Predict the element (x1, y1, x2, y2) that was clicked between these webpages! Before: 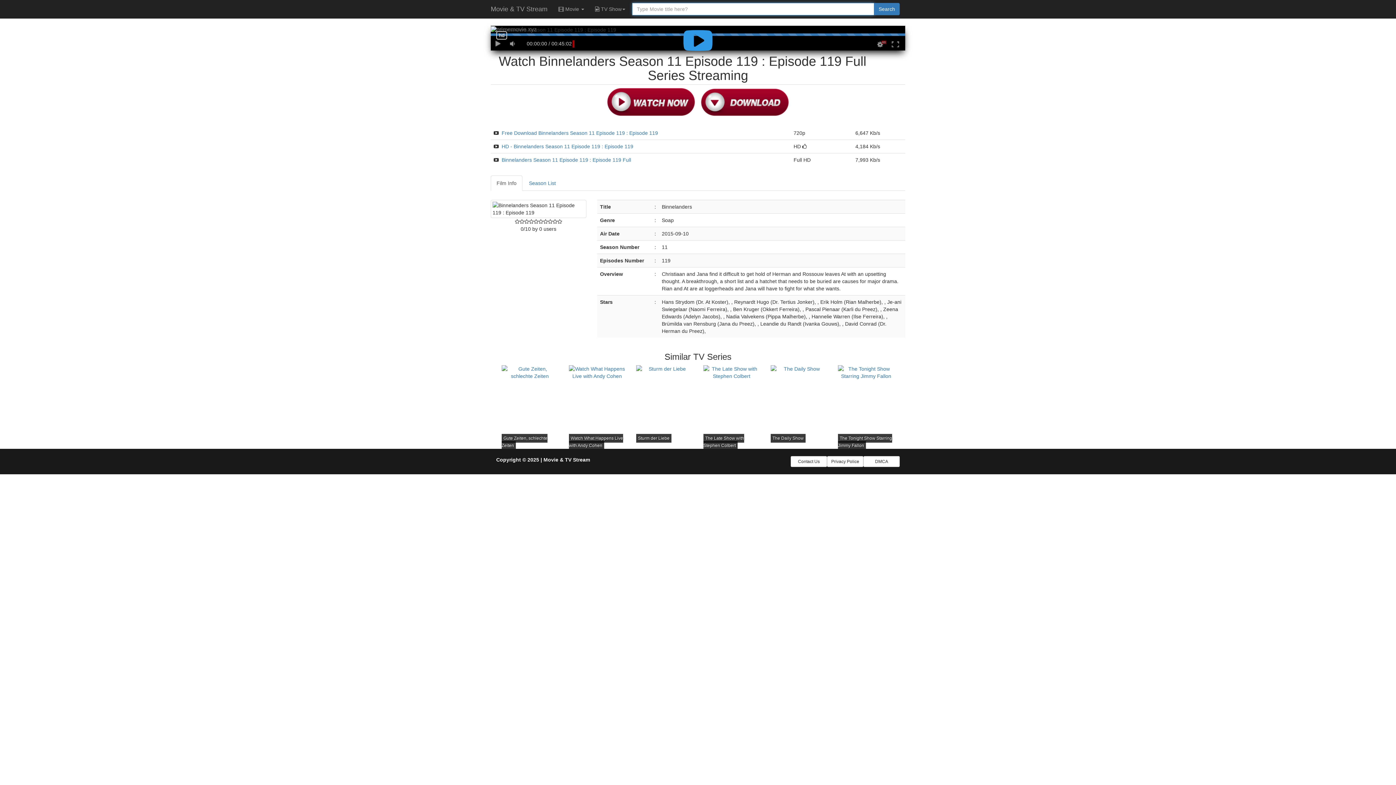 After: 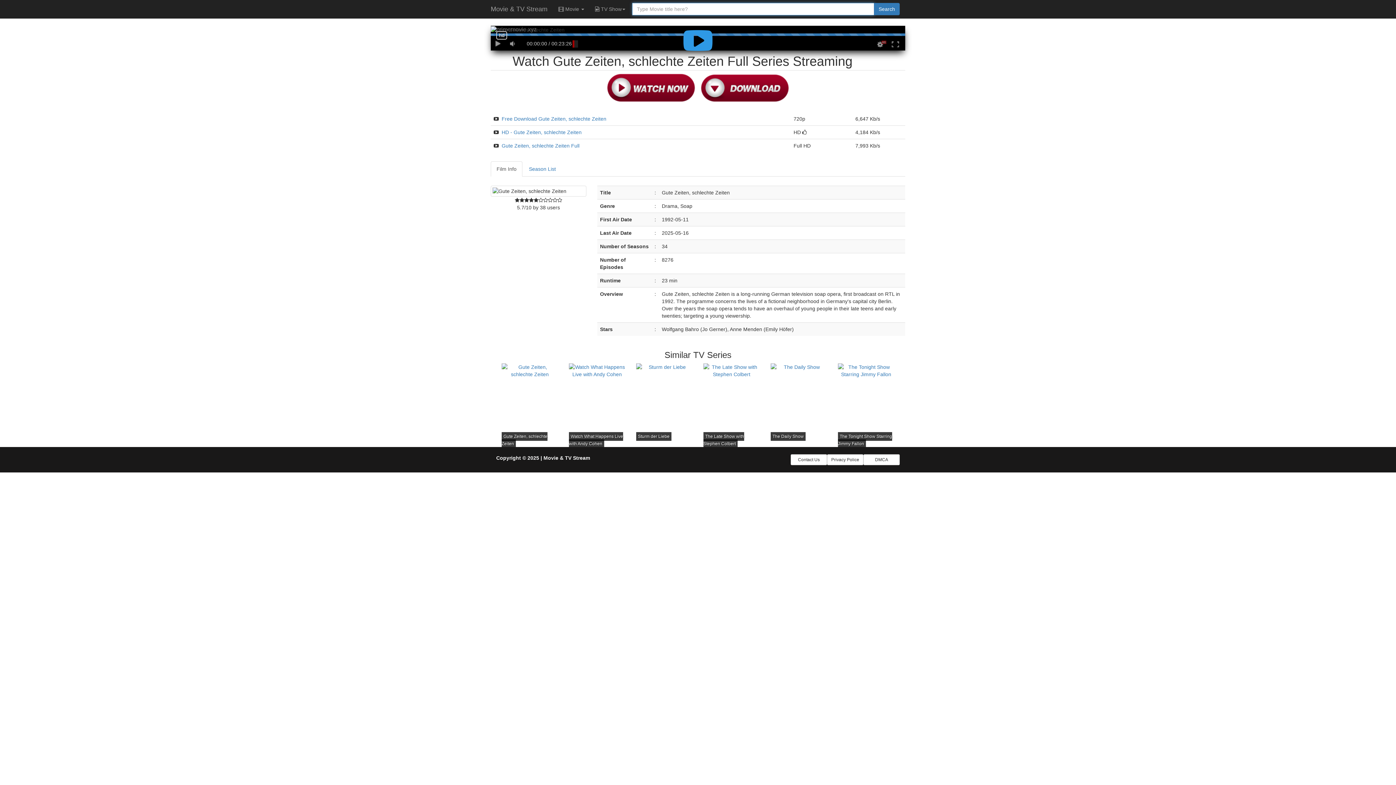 Action: label: Gute Zeiten, schlechte Zeiten bbox: (501, 365, 558, 448)